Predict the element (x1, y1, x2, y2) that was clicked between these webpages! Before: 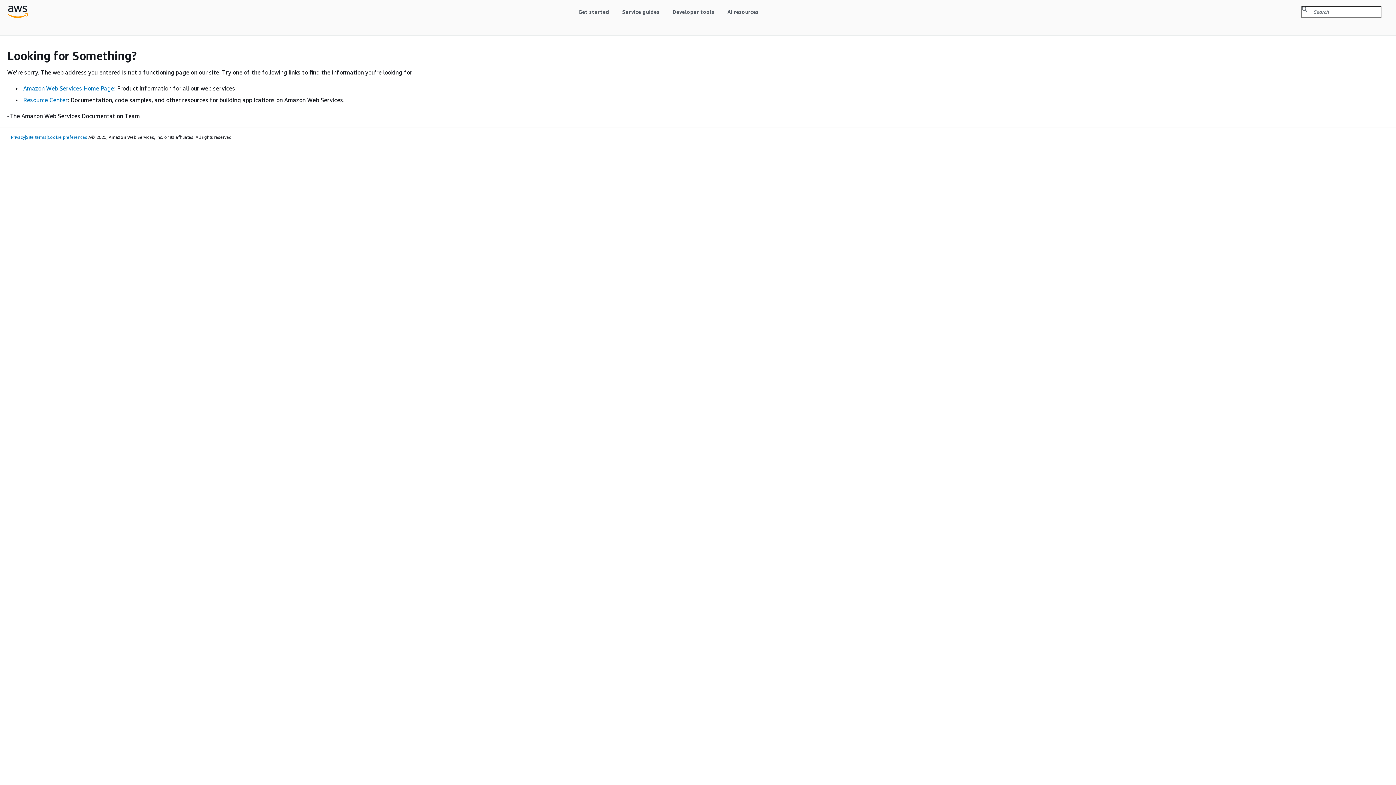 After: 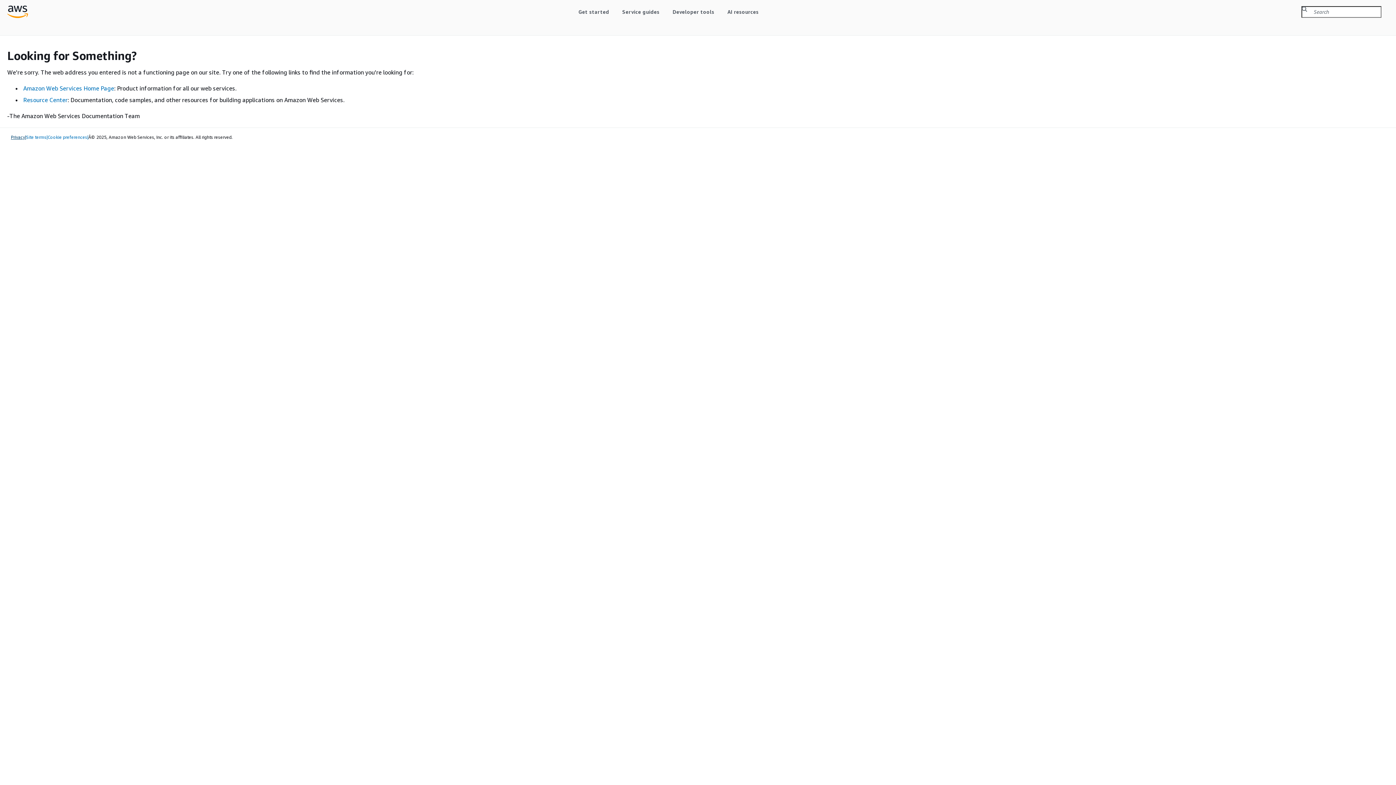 Action: bbox: (10, 134, 26, 139) label: Privacy